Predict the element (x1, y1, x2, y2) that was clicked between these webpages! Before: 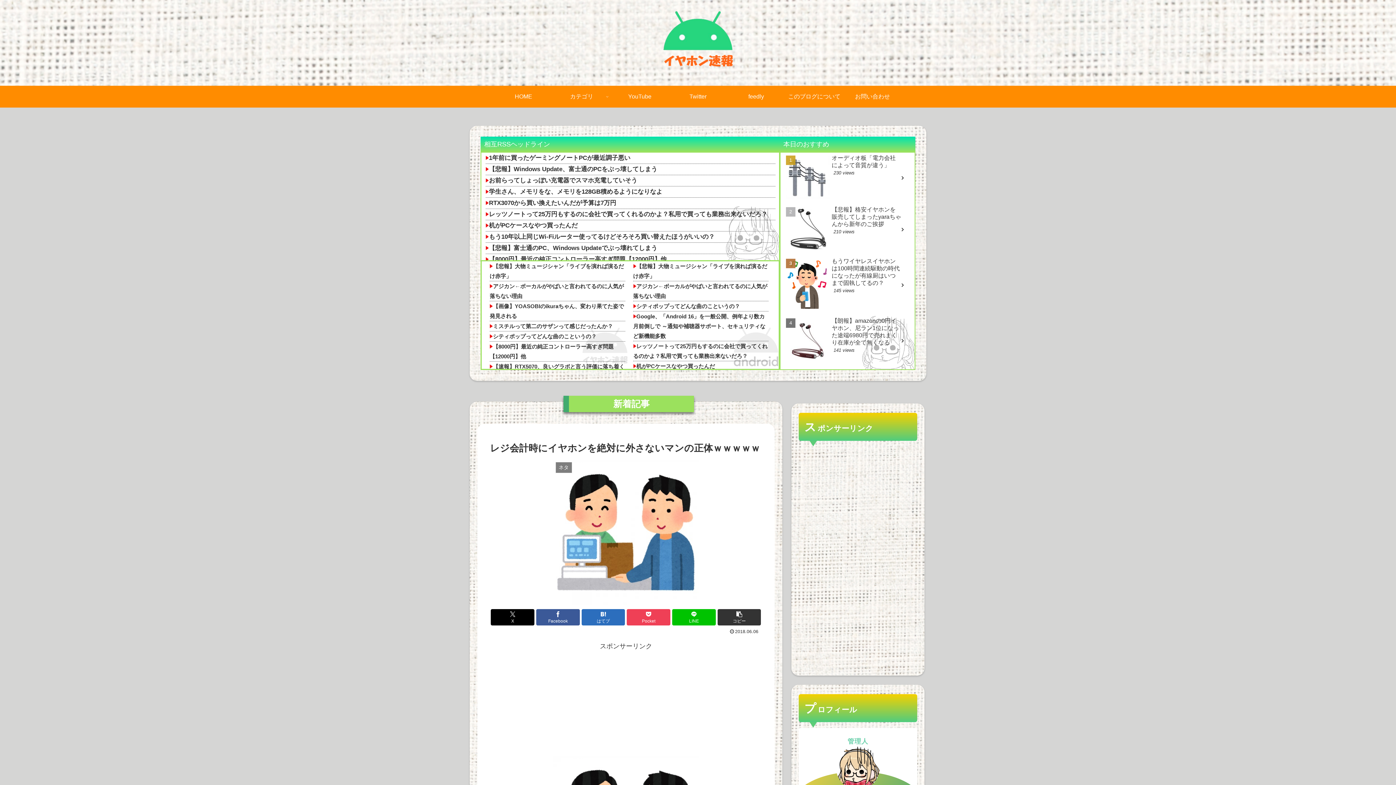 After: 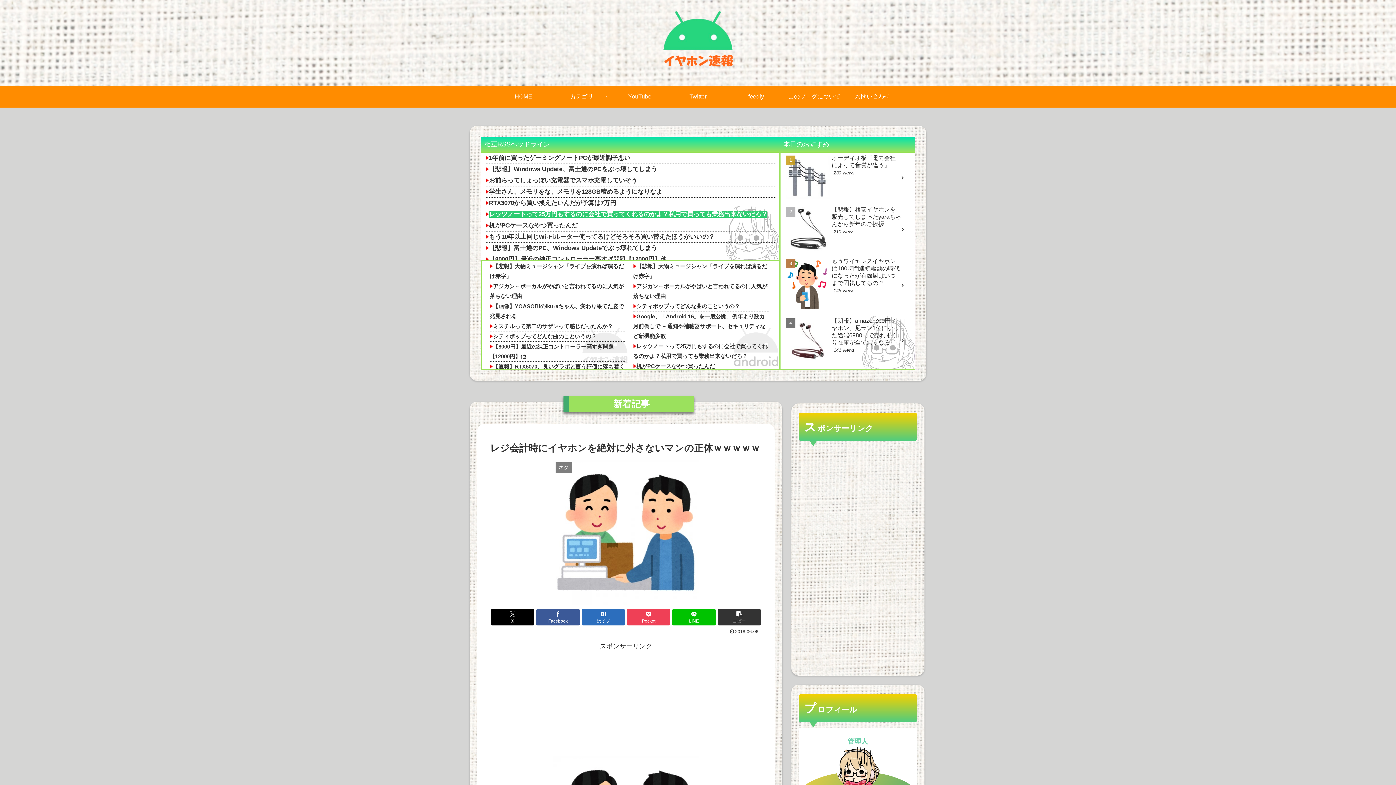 Action: bbox: (489, 210, 767, 217) label: レッツノートって25万円もするのに会社で買ってくれるのかよ？私用で買っても業務出来ないだろ？